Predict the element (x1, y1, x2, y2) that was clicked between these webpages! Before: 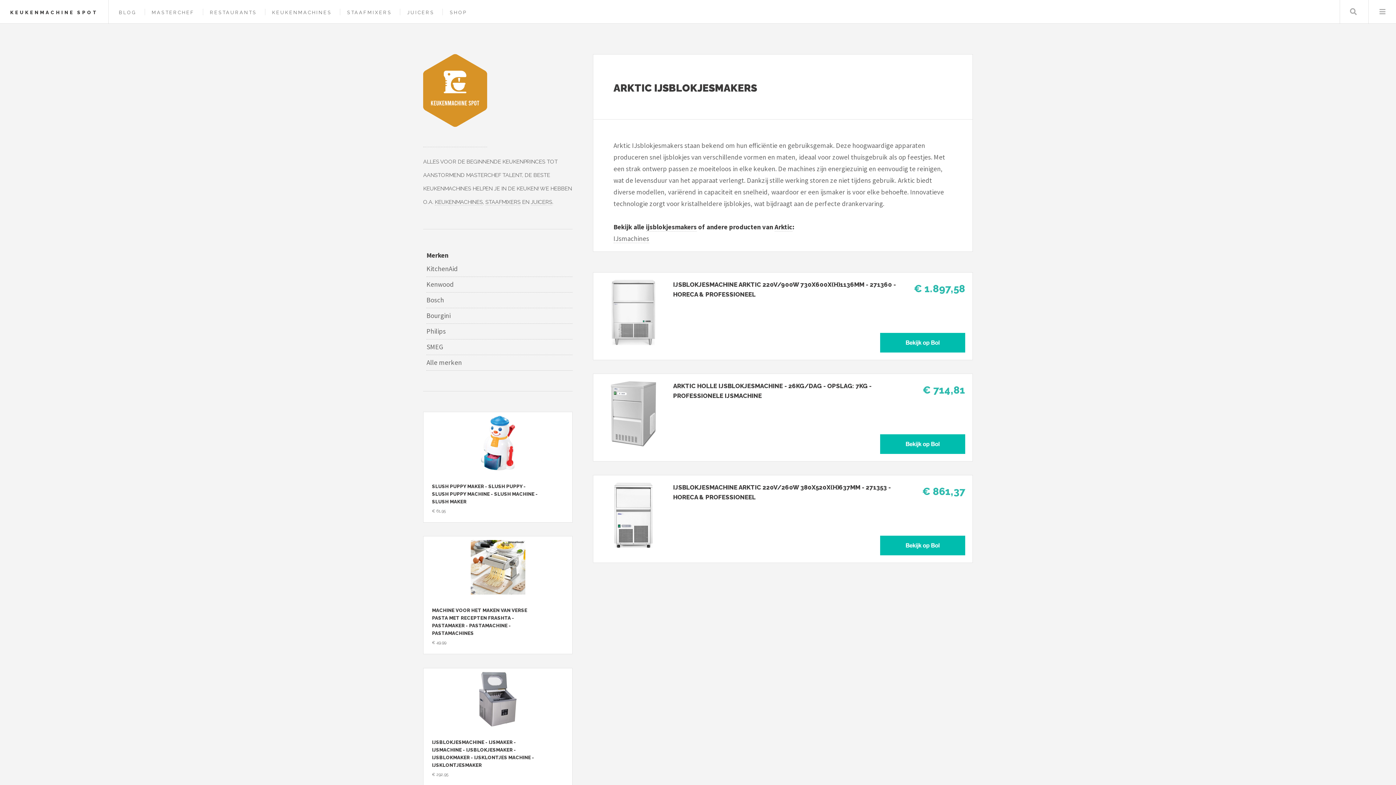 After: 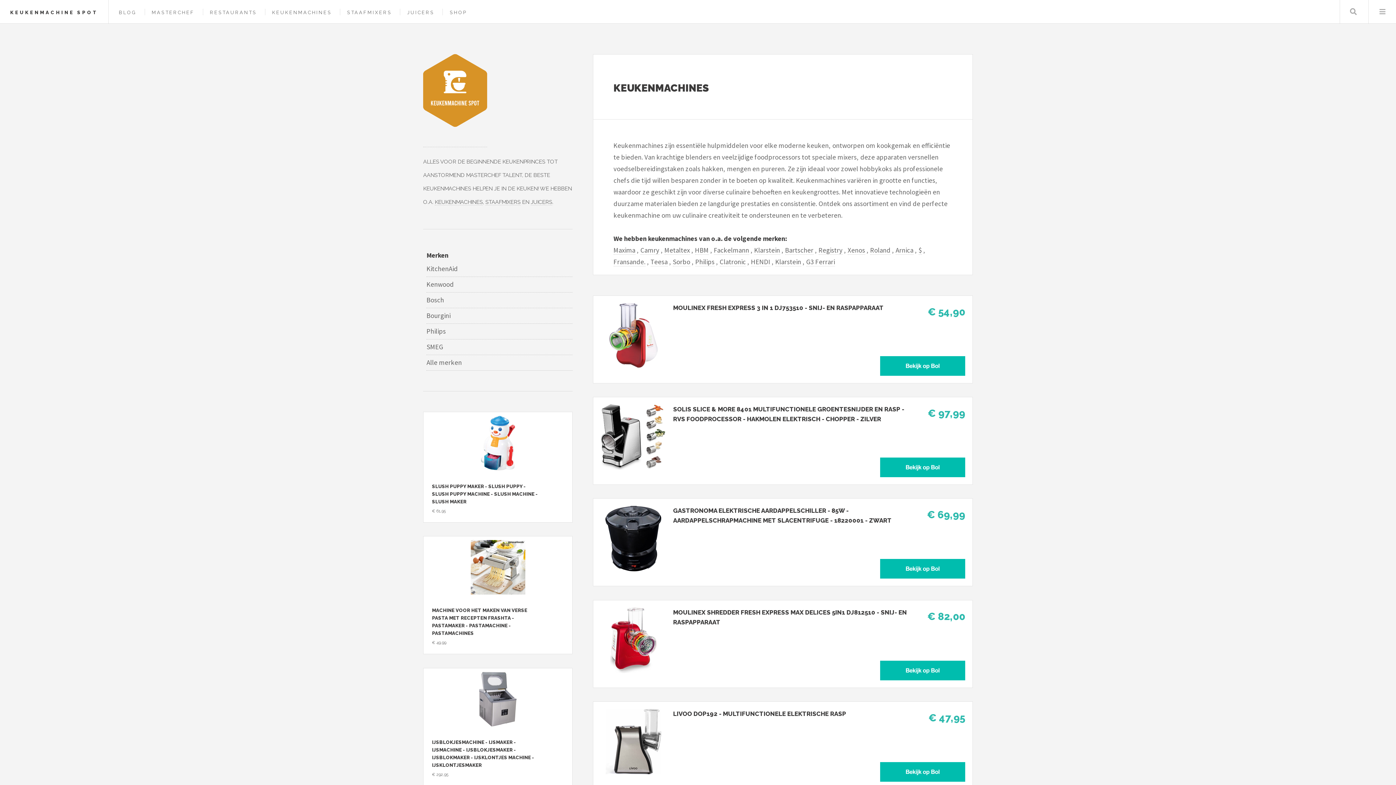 Action: label: KEUKENMACHINES bbox: (434, 199, 482, 205)